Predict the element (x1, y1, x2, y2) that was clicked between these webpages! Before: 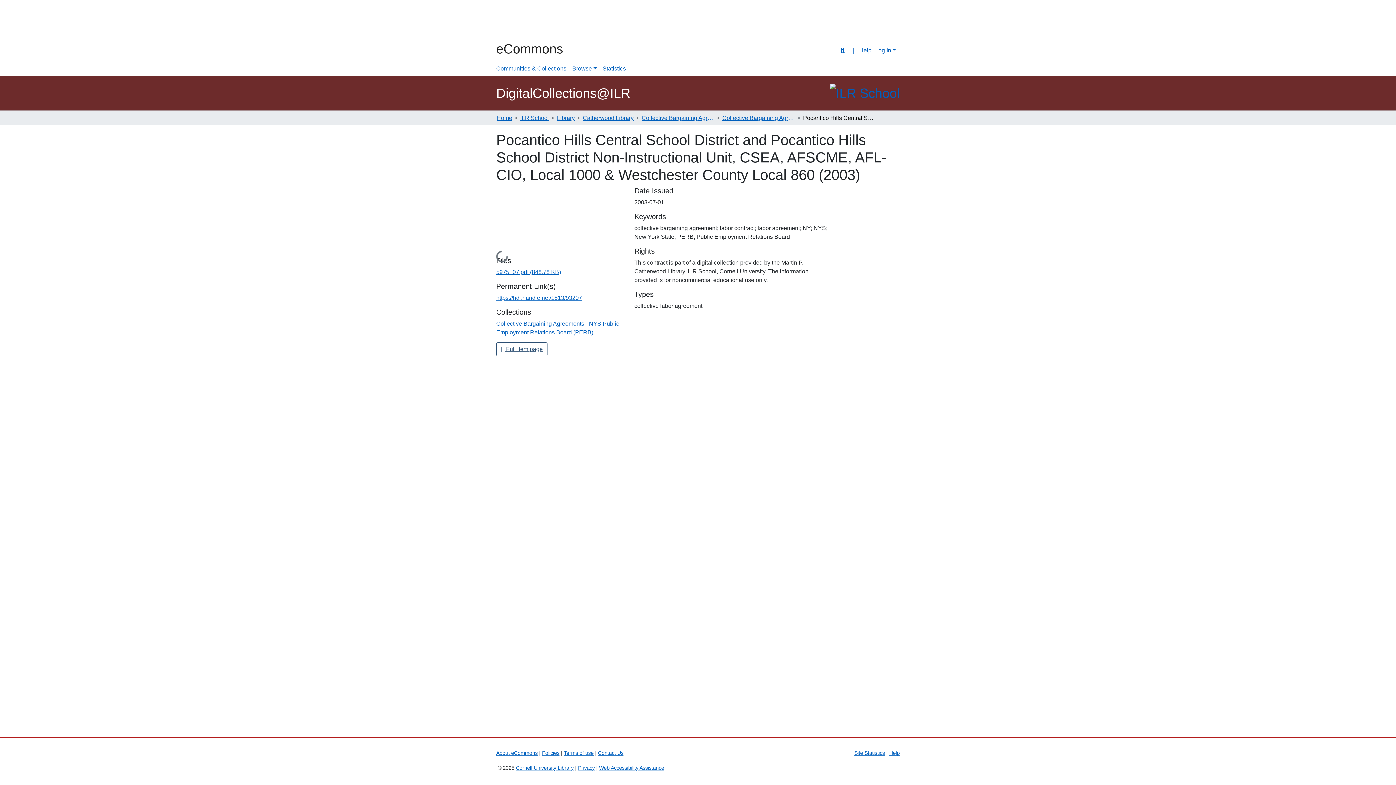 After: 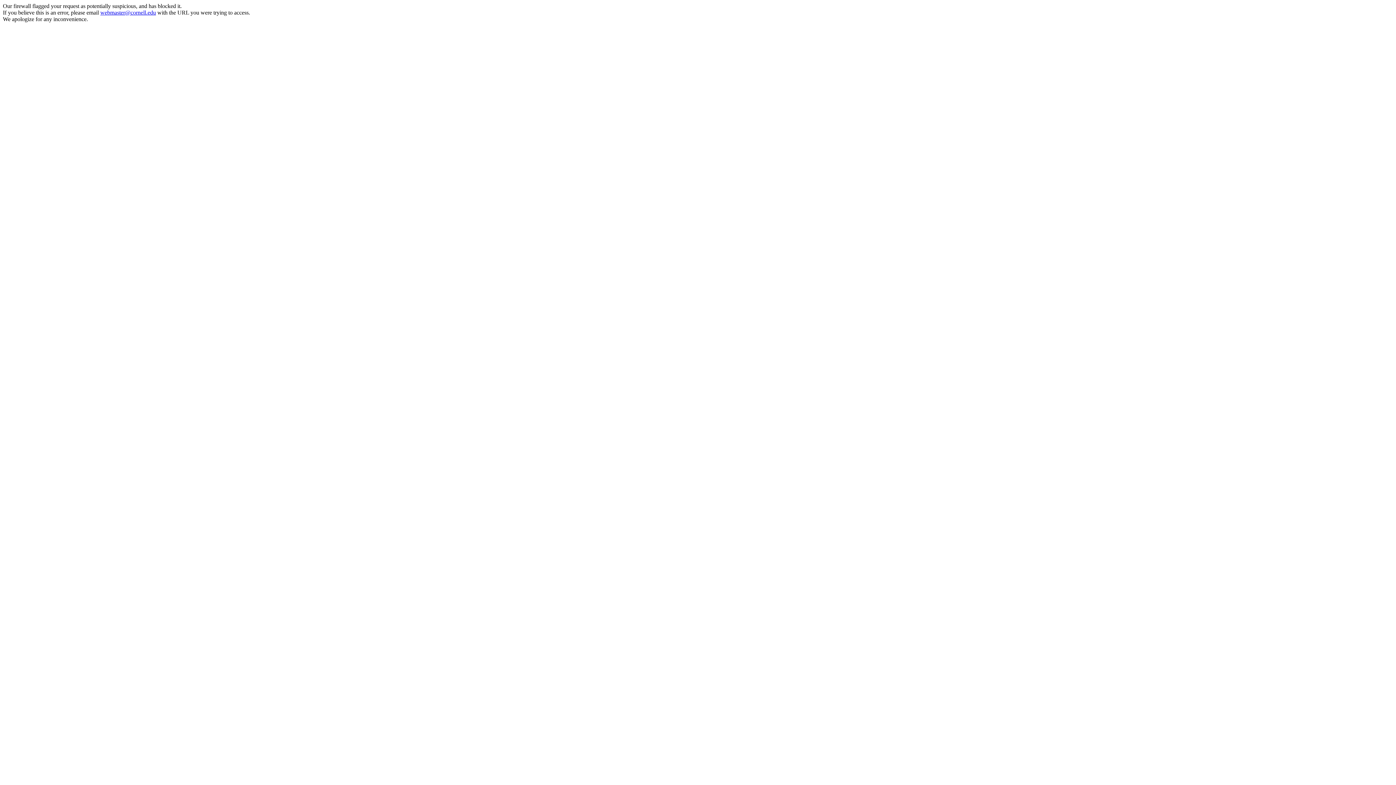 Action: bbox: (496, 2, 532, 39) label: Cornell University